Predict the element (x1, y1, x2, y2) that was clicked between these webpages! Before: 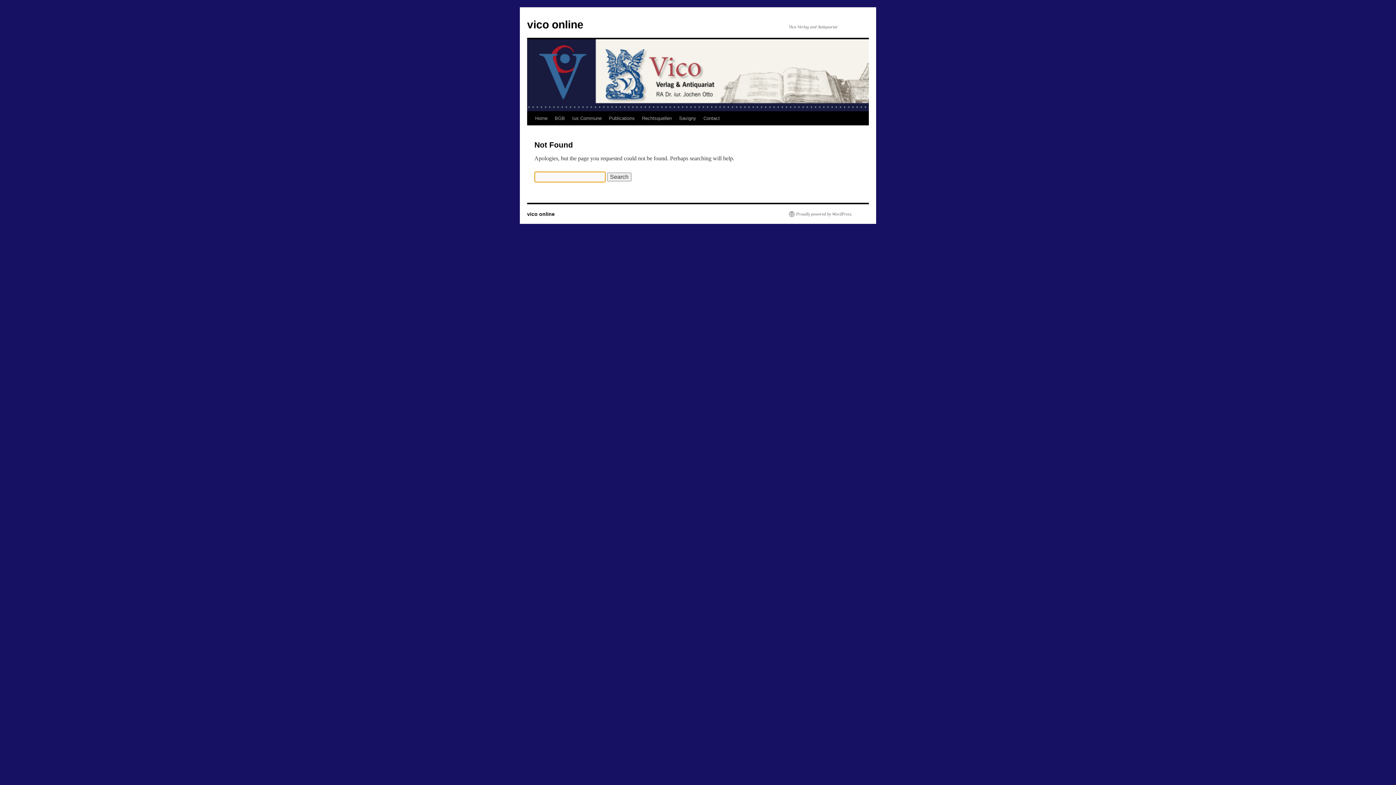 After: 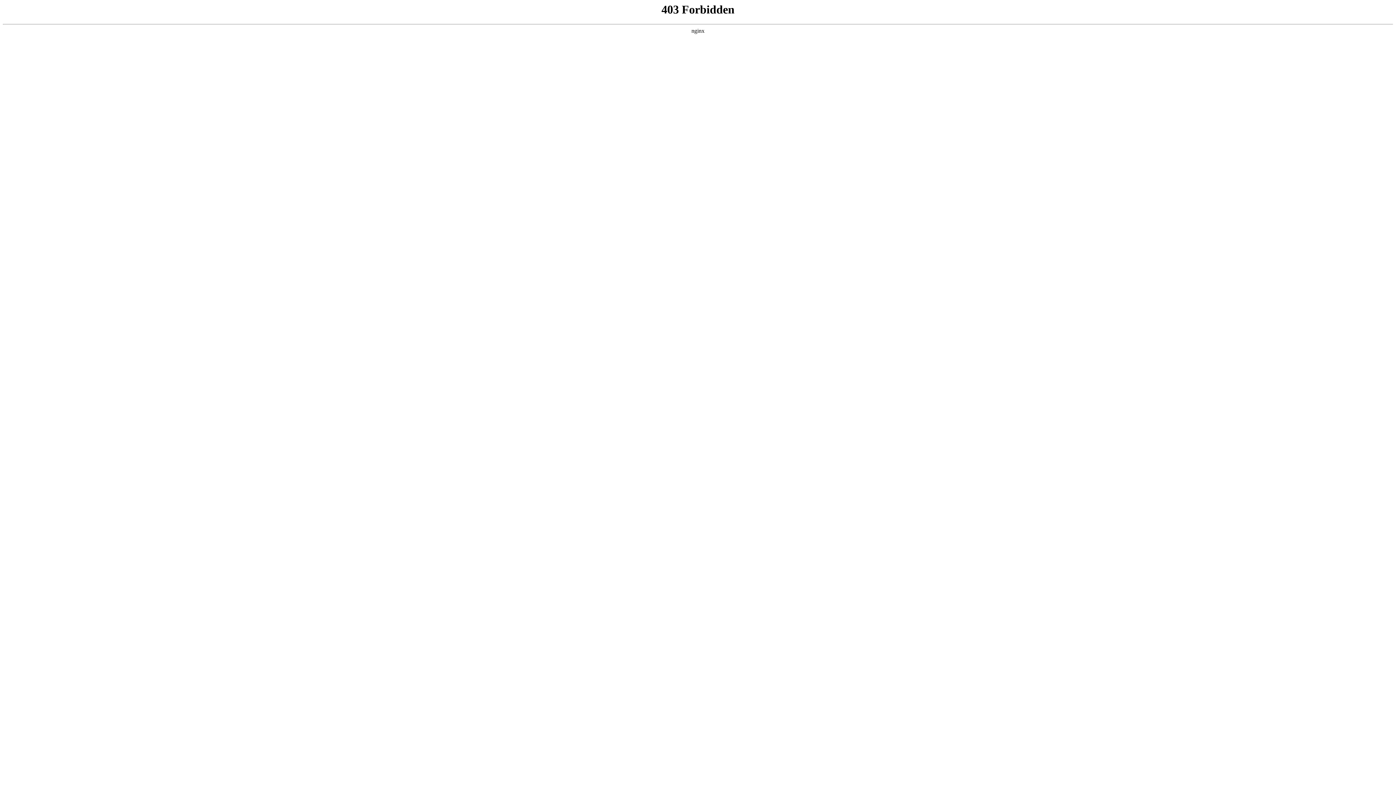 Action: bbox: (789, 211, 852, 217) label: Proudly powered by WordPress.